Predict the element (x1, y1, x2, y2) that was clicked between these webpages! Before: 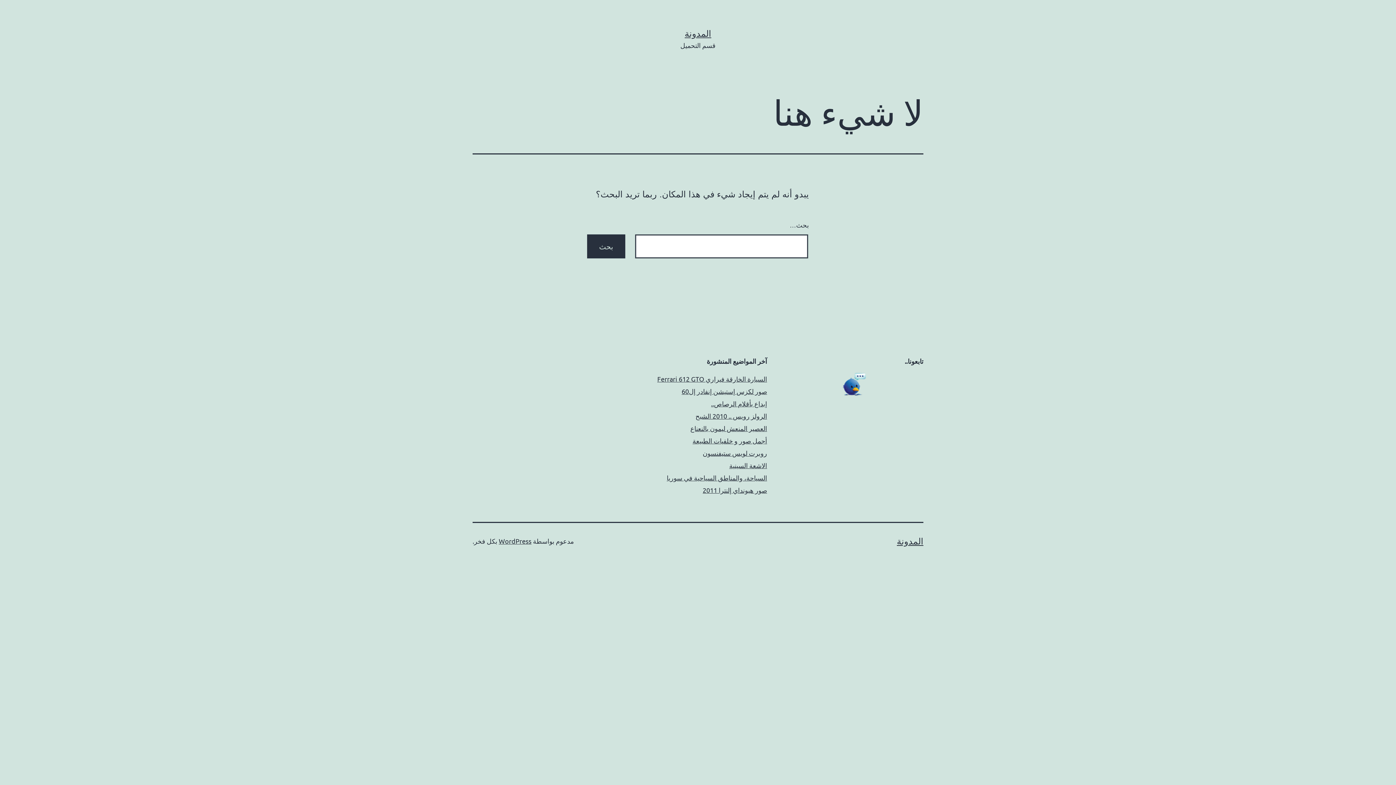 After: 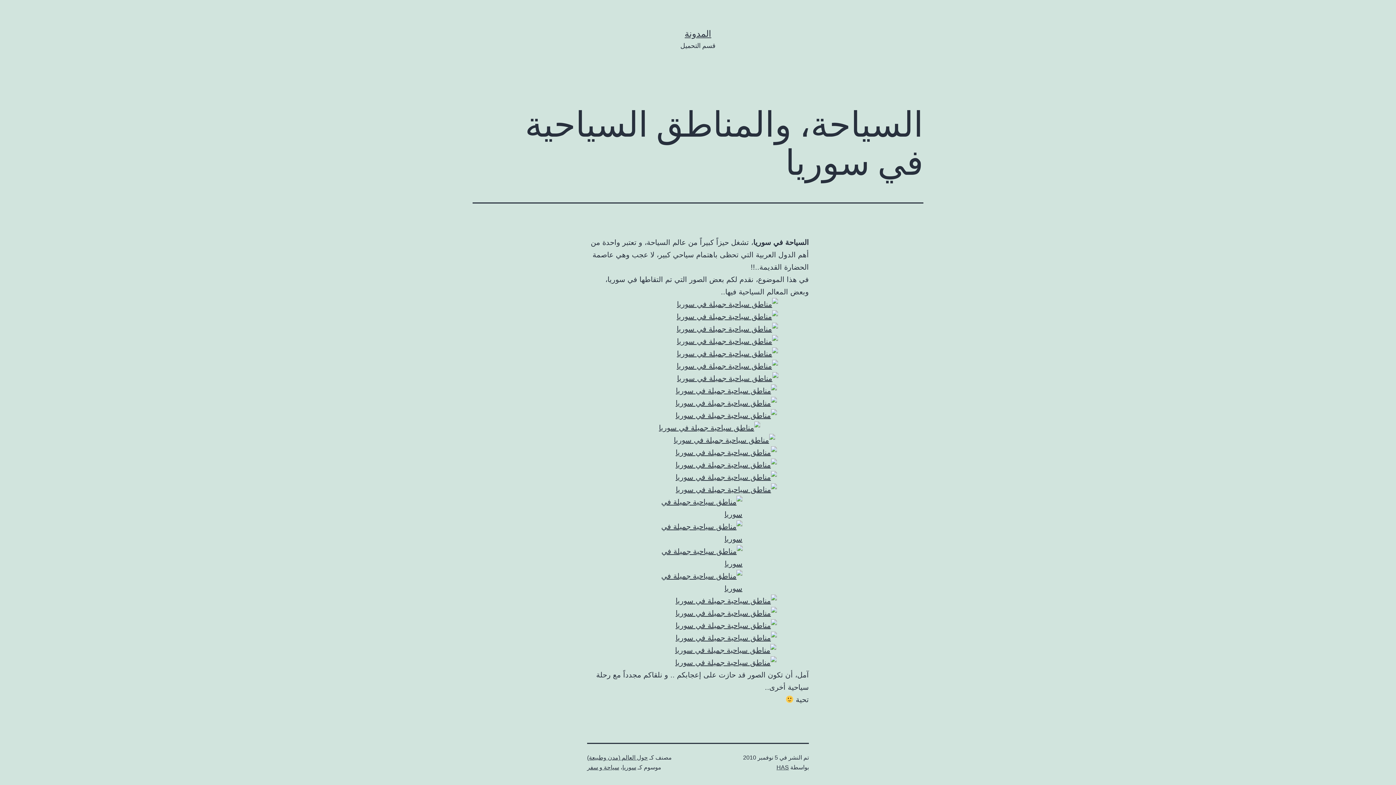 Action: bbox: (666, 474, 767, 481) label: السياحة، والمناطق السياحية في سوريا